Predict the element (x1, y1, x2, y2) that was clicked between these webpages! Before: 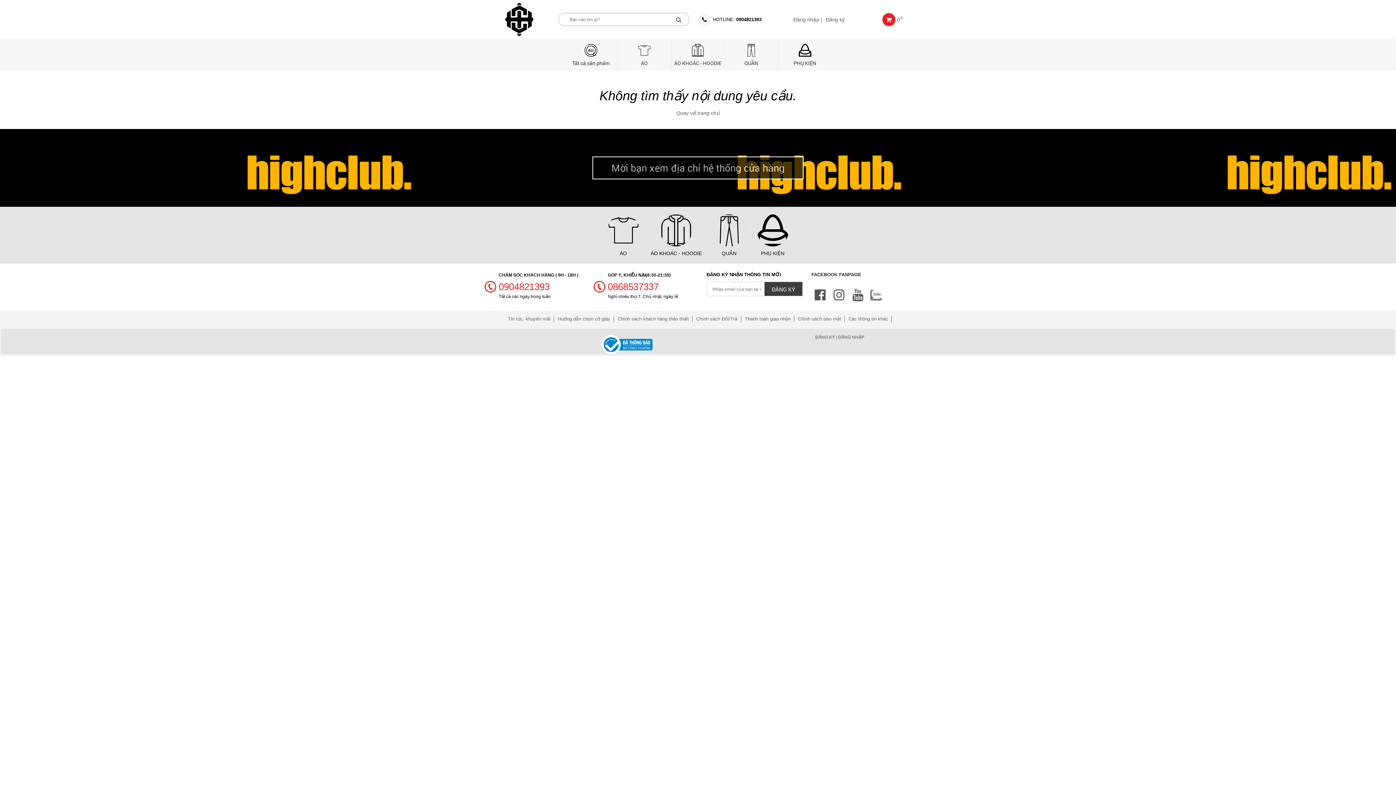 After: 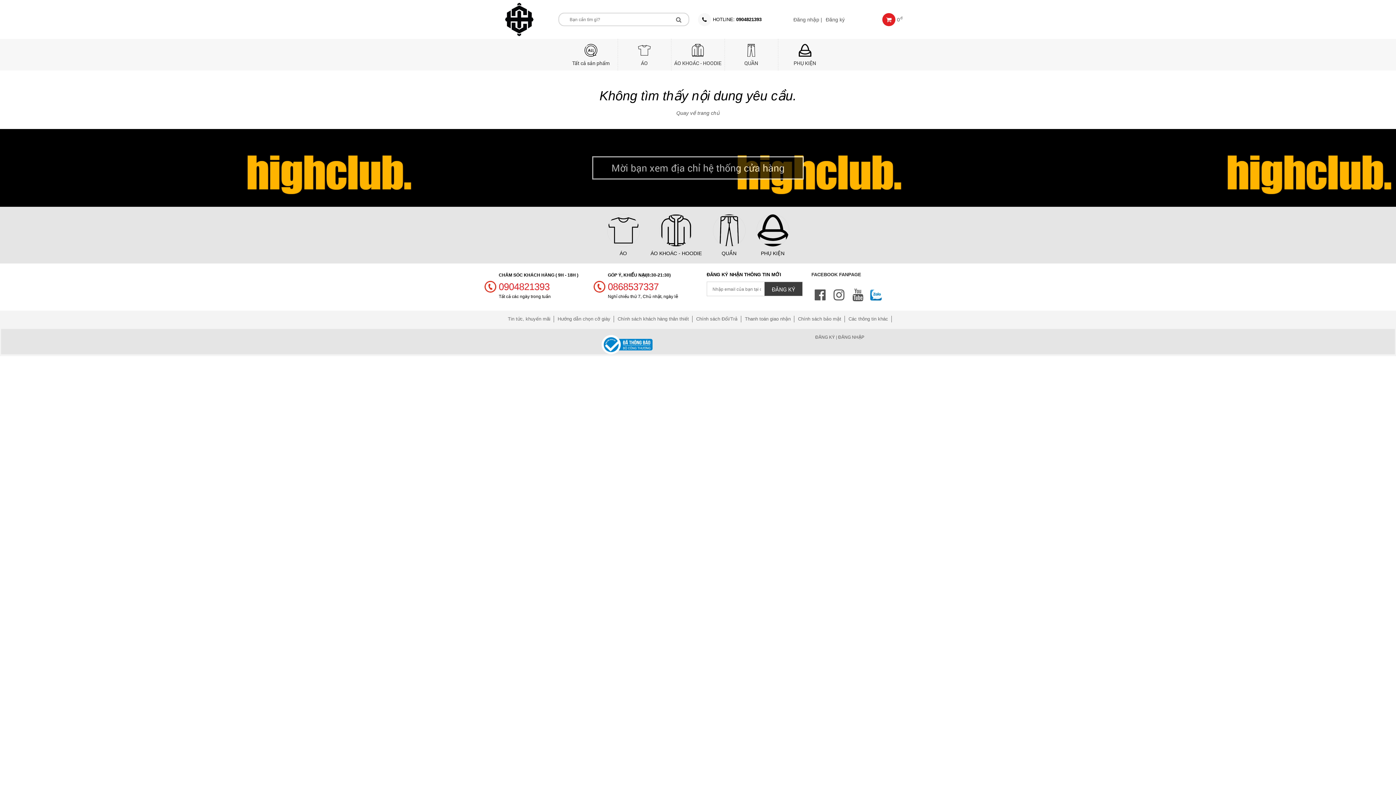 Action: bbox: (868, 294, 884, 300)